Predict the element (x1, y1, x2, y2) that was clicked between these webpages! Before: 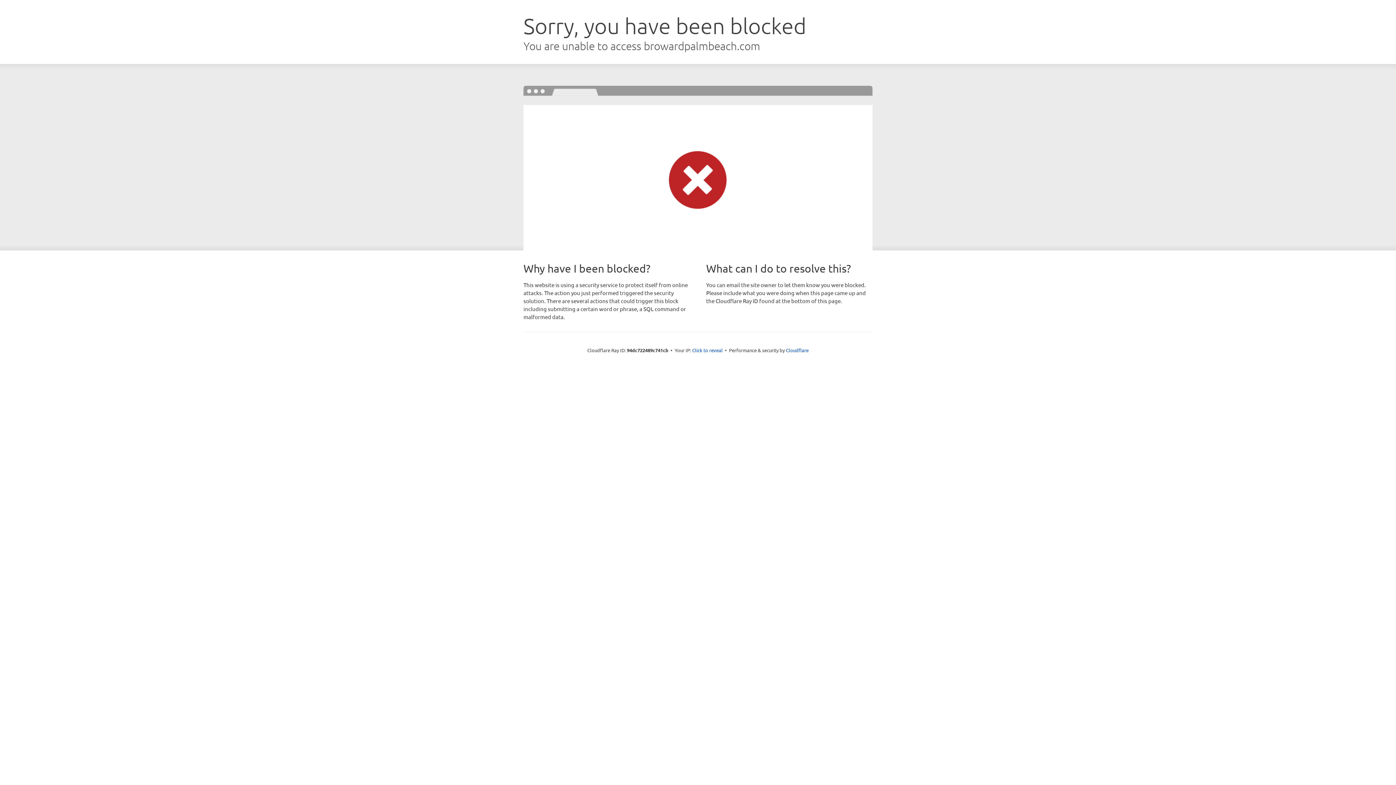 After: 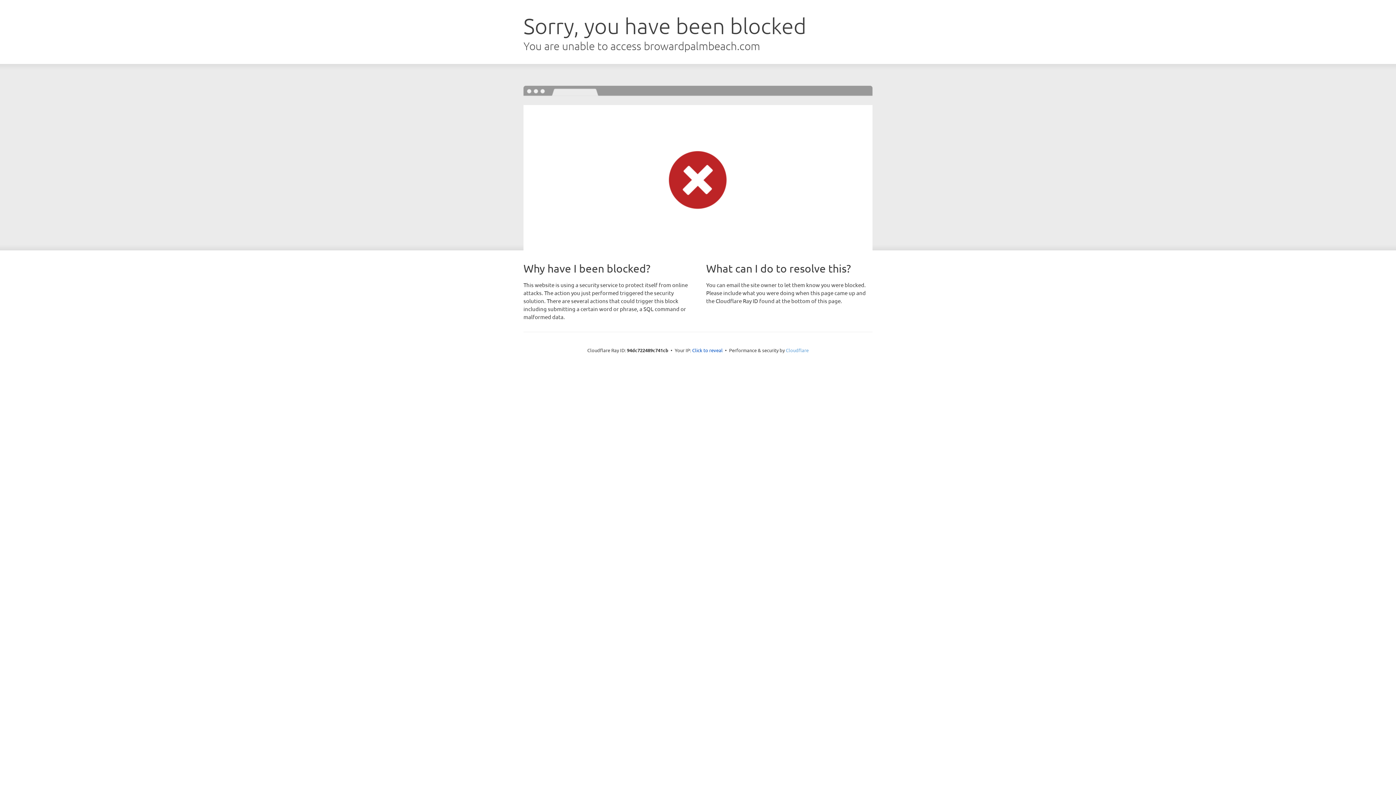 Action: bbox: (786, 347, 808, 353) label: Cloudflare